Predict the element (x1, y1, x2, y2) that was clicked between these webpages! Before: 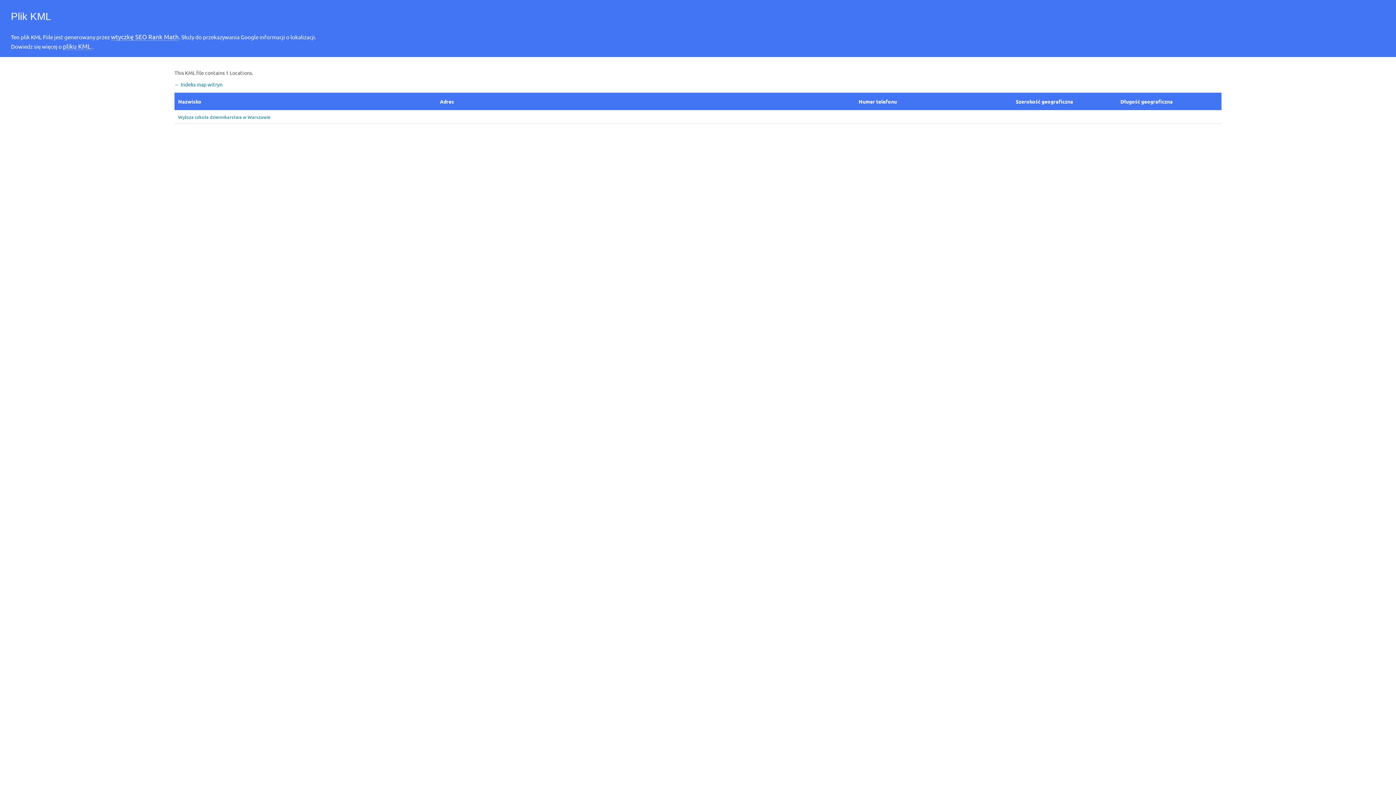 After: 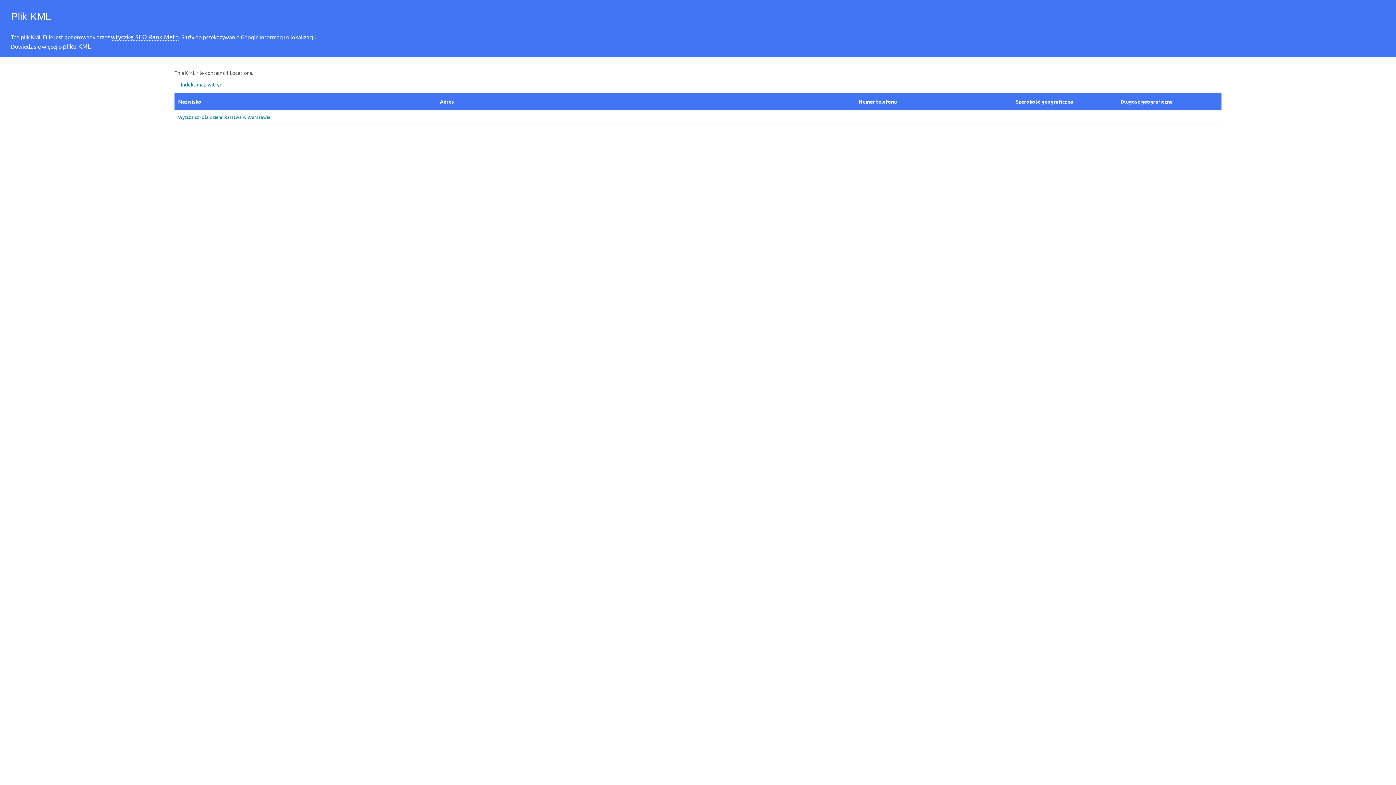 Action: bbox: (110, 32, 178, 40) label: wtyczkę SEO Rank Math